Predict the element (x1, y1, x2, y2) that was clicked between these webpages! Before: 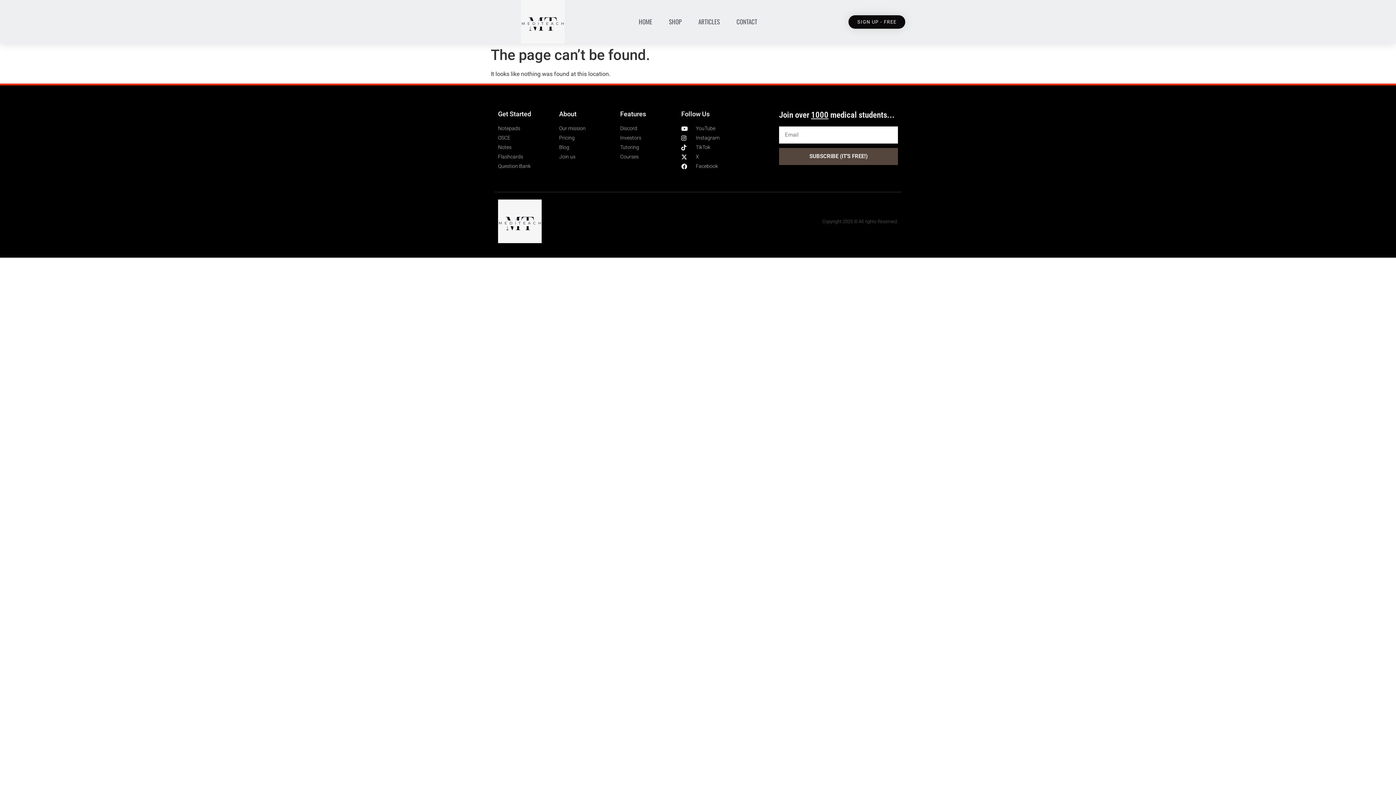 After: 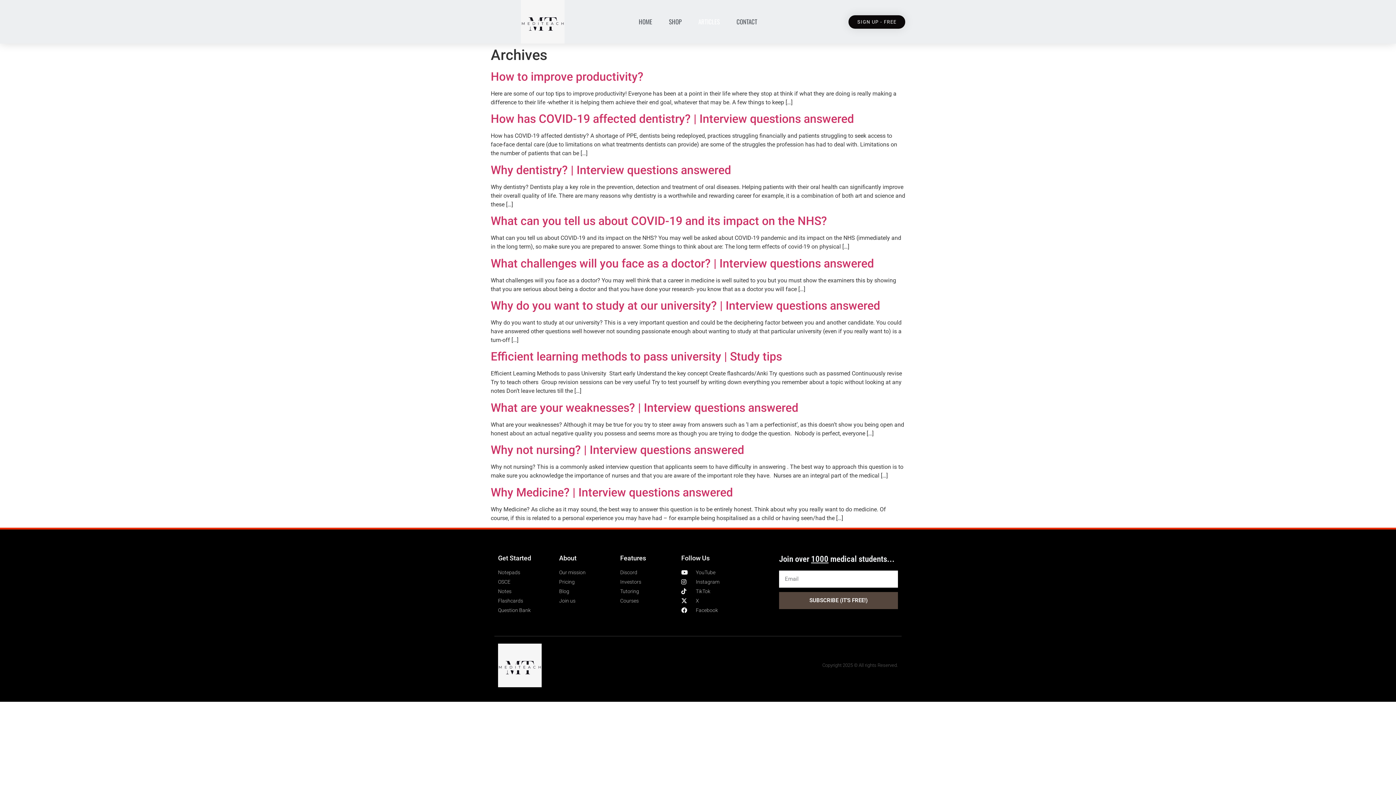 Action: bbox: (691, 5, 727, 38) label: ARTICLES